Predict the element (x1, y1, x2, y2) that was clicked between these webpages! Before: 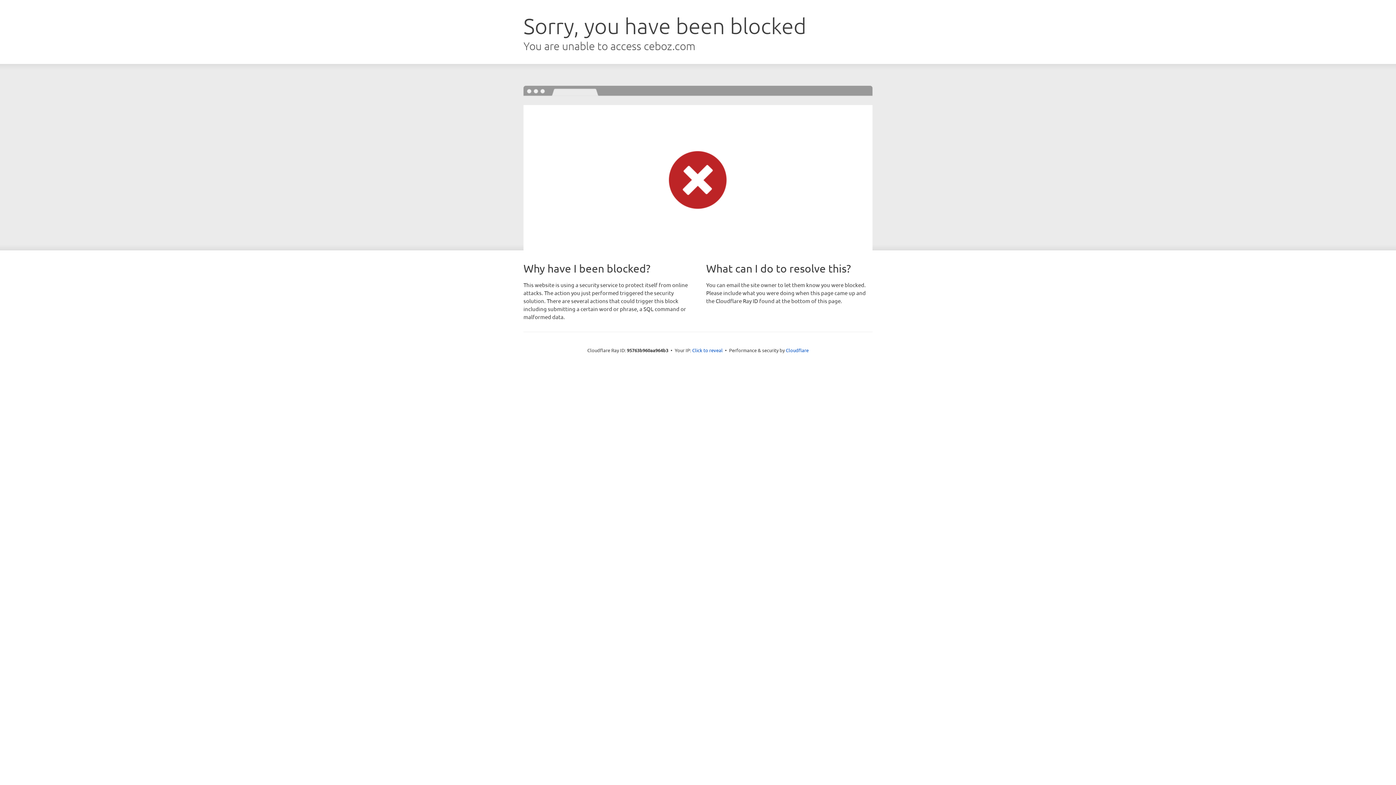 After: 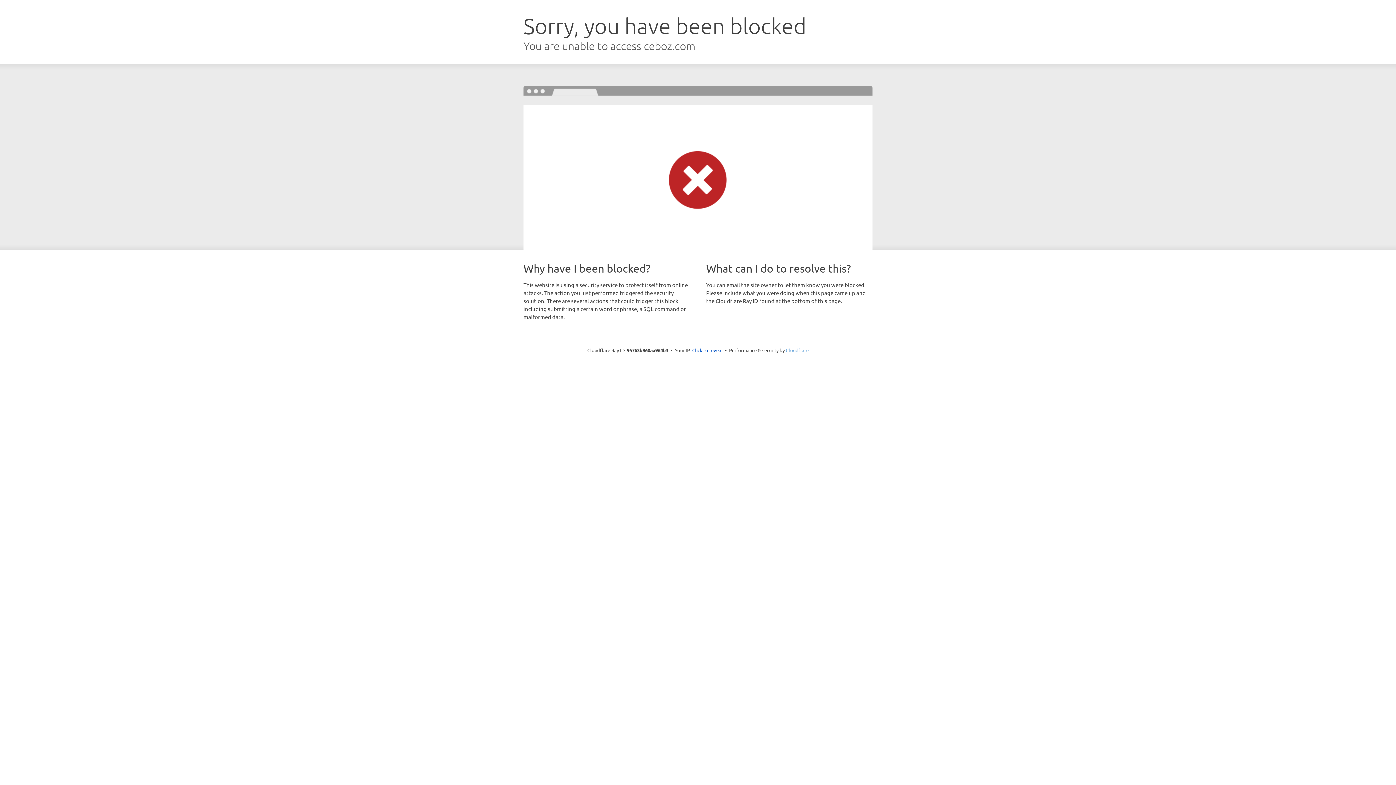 Action: bbox: (786, 347, 808, 353) label: Cloudflare